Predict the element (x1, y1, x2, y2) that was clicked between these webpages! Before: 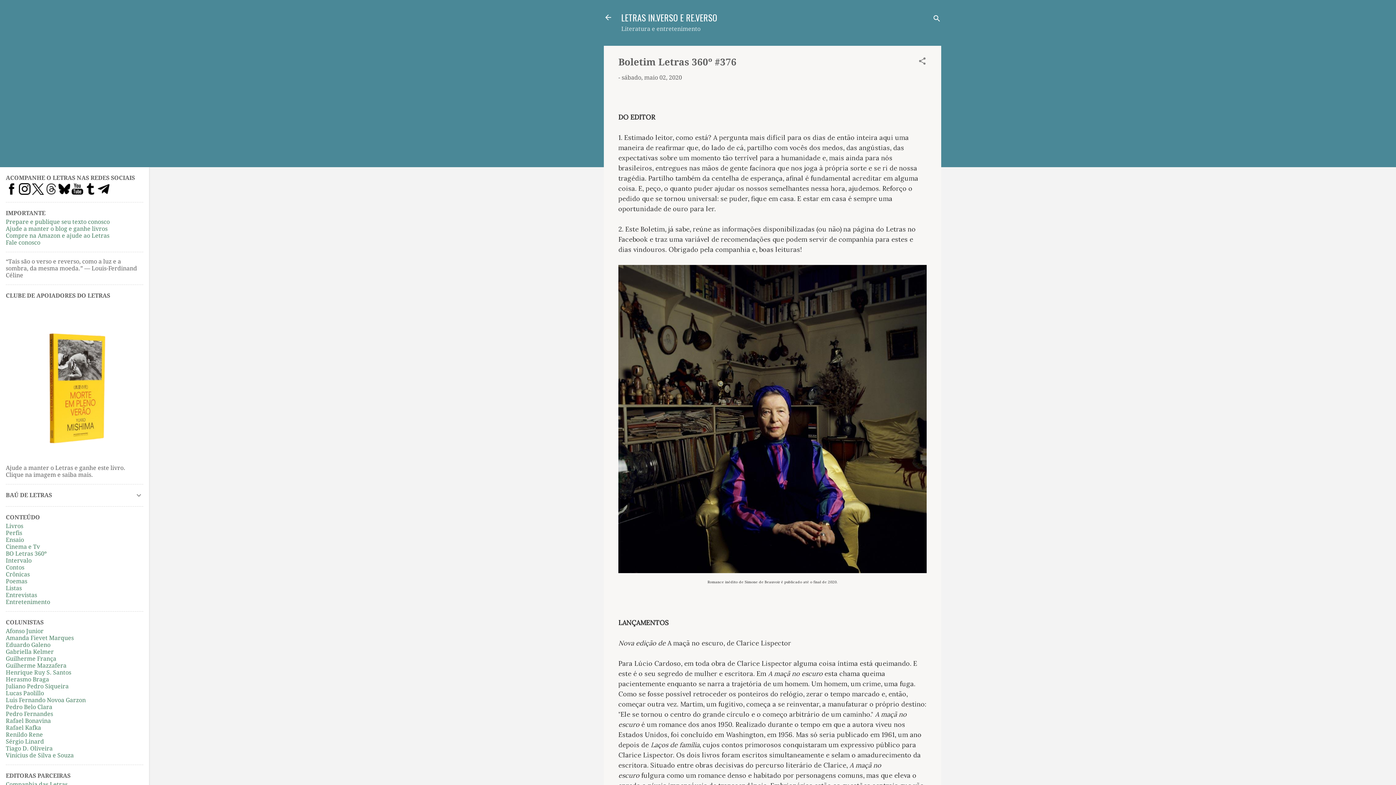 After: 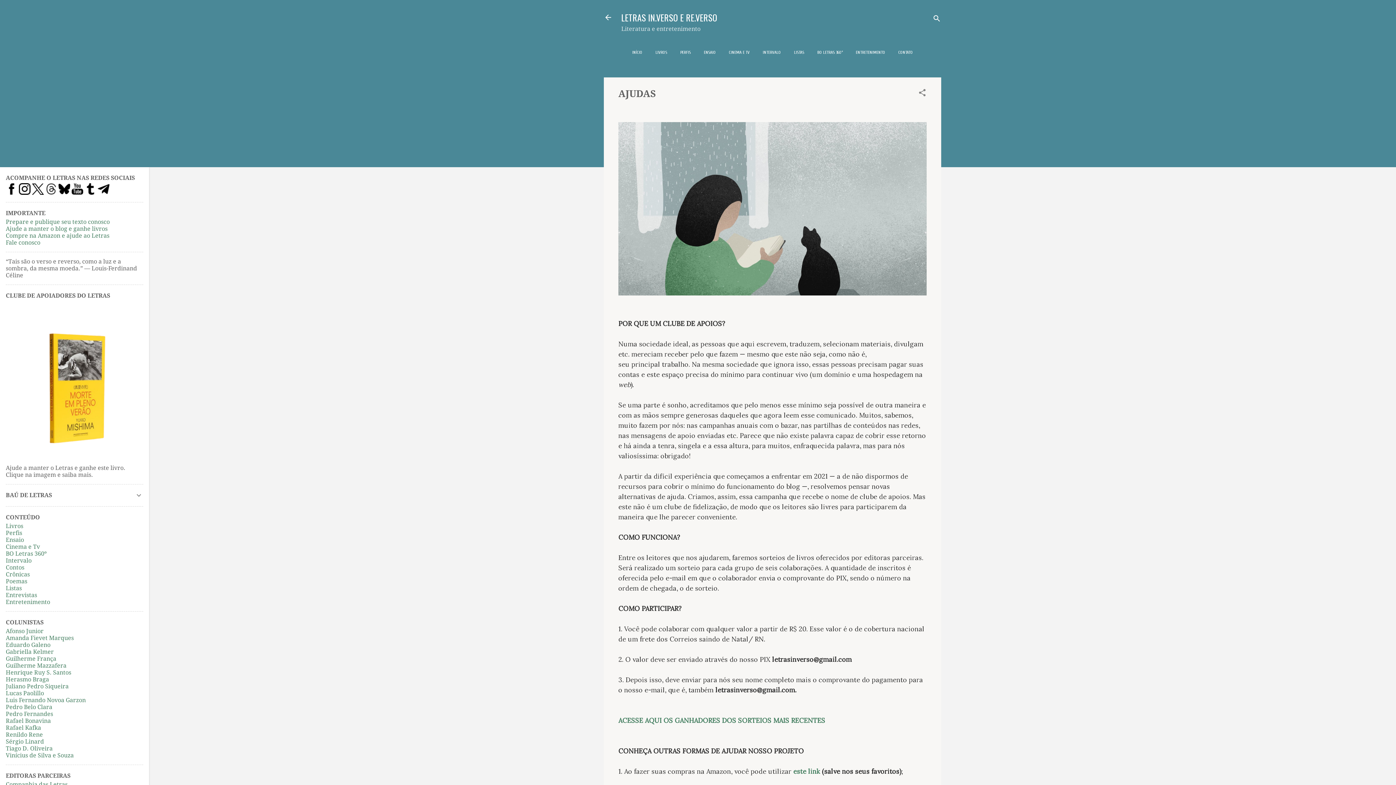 Action: bbox: (5, 457, 143, 464)